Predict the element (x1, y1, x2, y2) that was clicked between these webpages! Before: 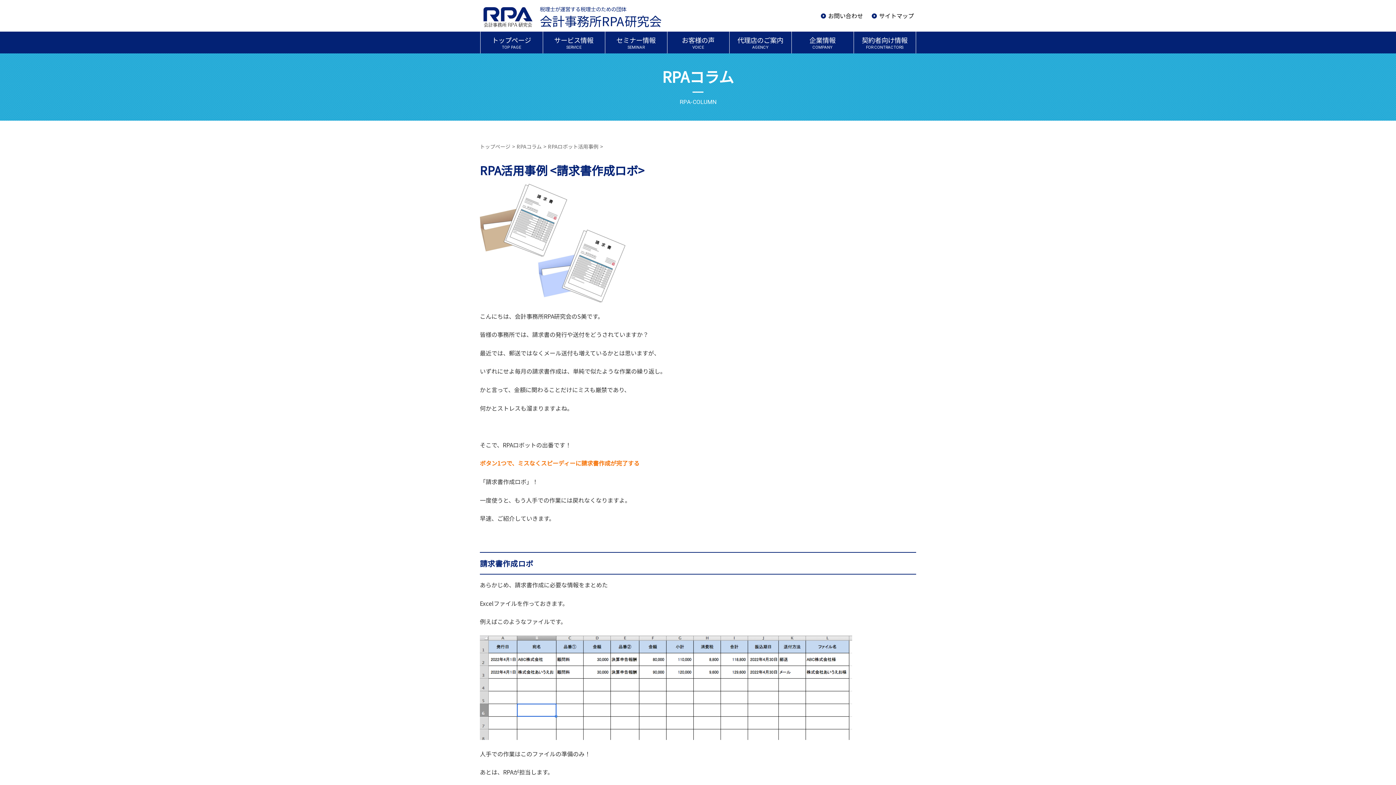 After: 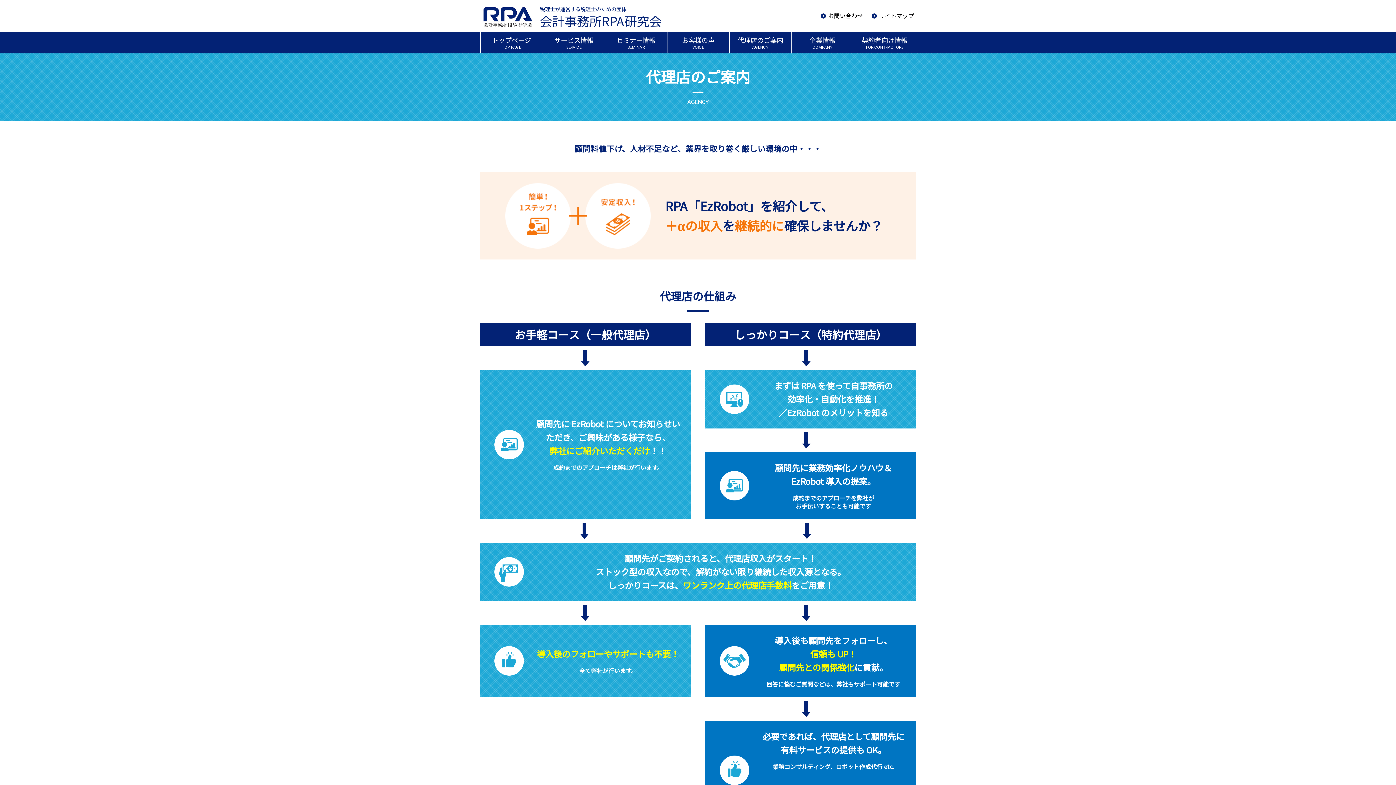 Action: label: 代理店のご案内
AGENCY bbox: (729, 31, 791, 53)